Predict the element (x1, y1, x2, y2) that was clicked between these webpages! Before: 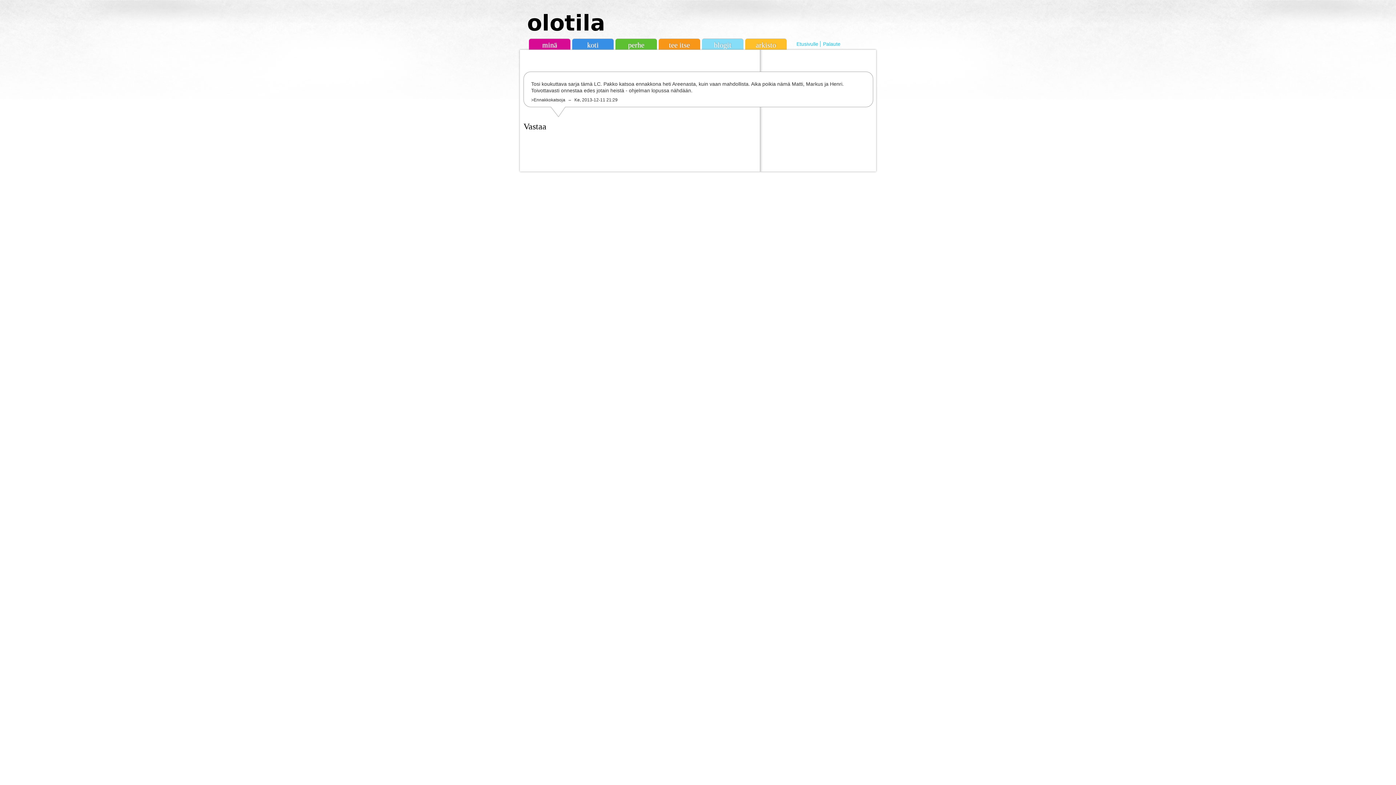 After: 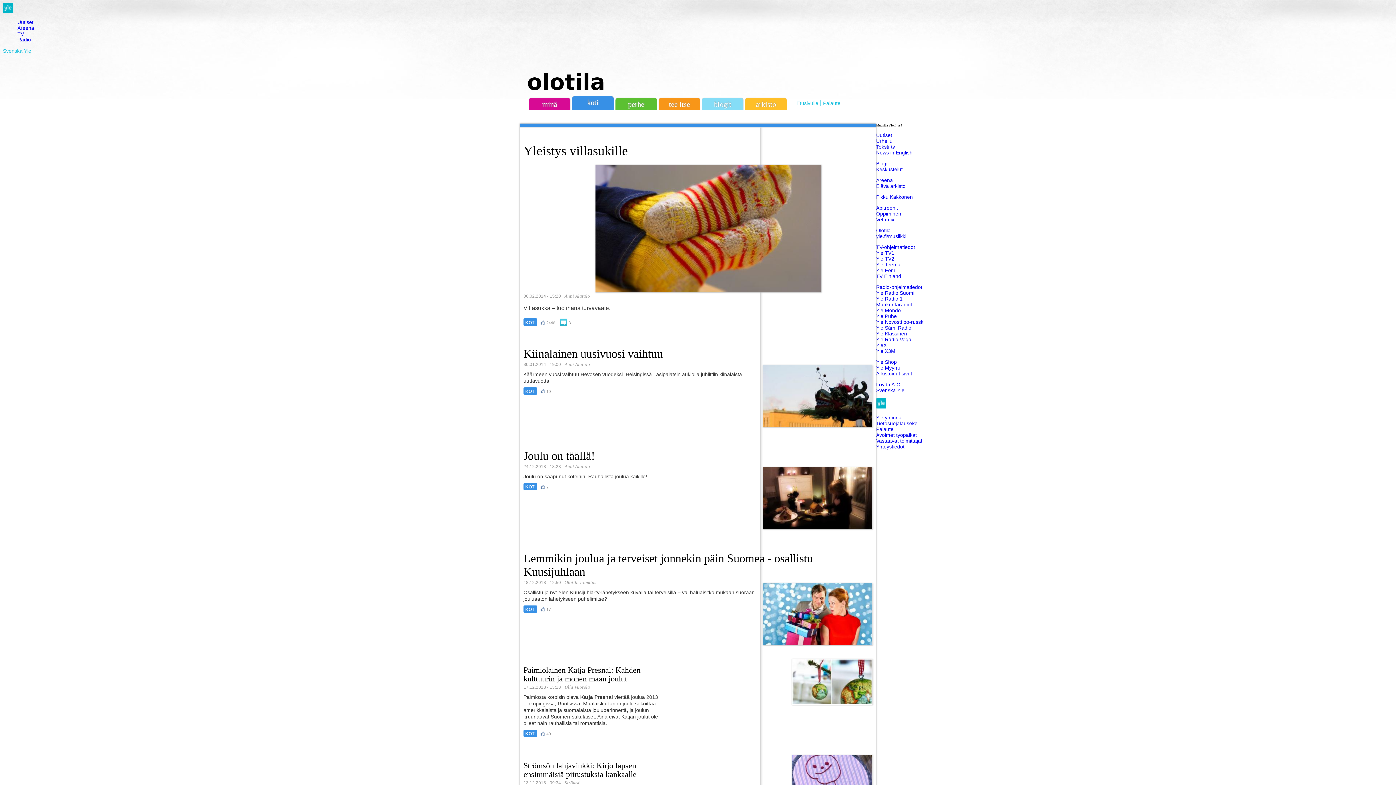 Action: bbox: (572, 38, 613, 50) label: koti